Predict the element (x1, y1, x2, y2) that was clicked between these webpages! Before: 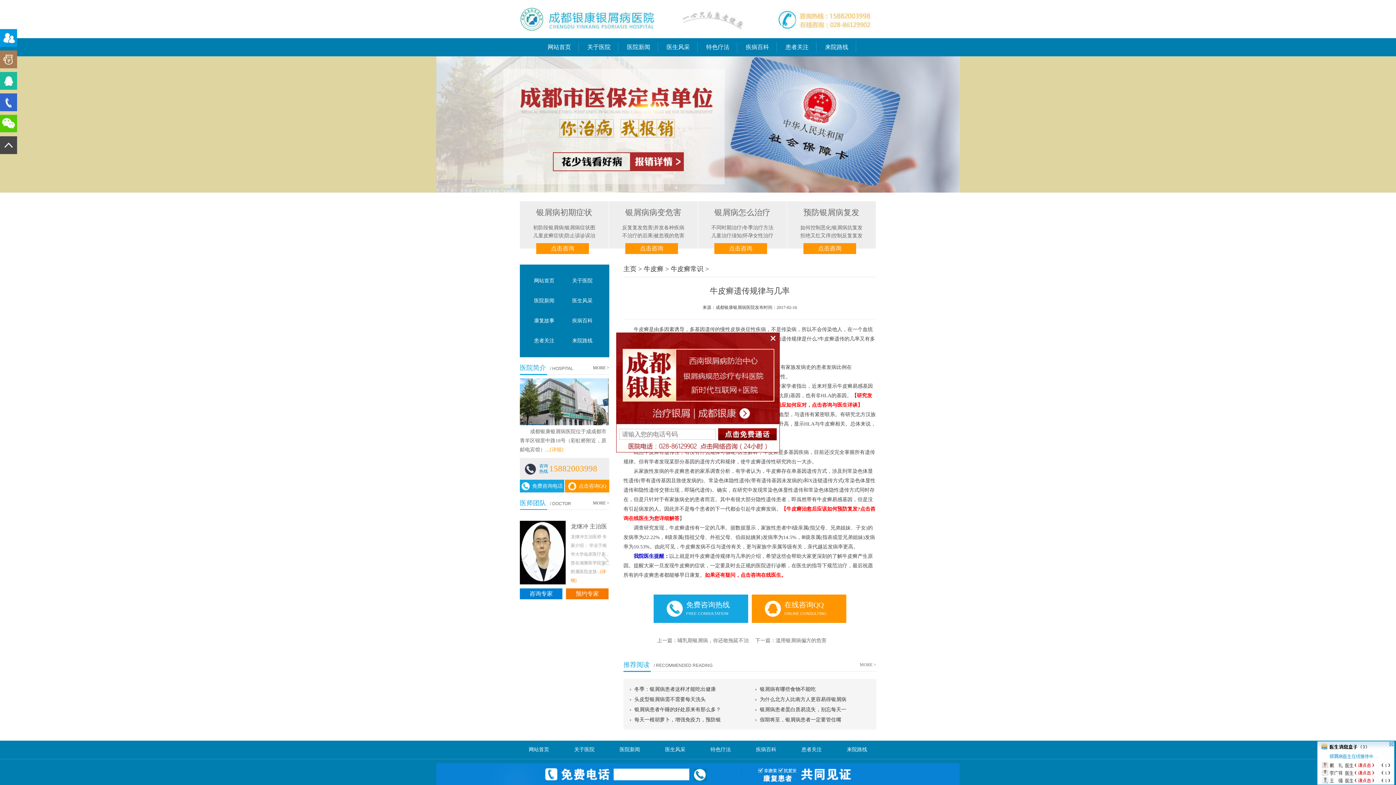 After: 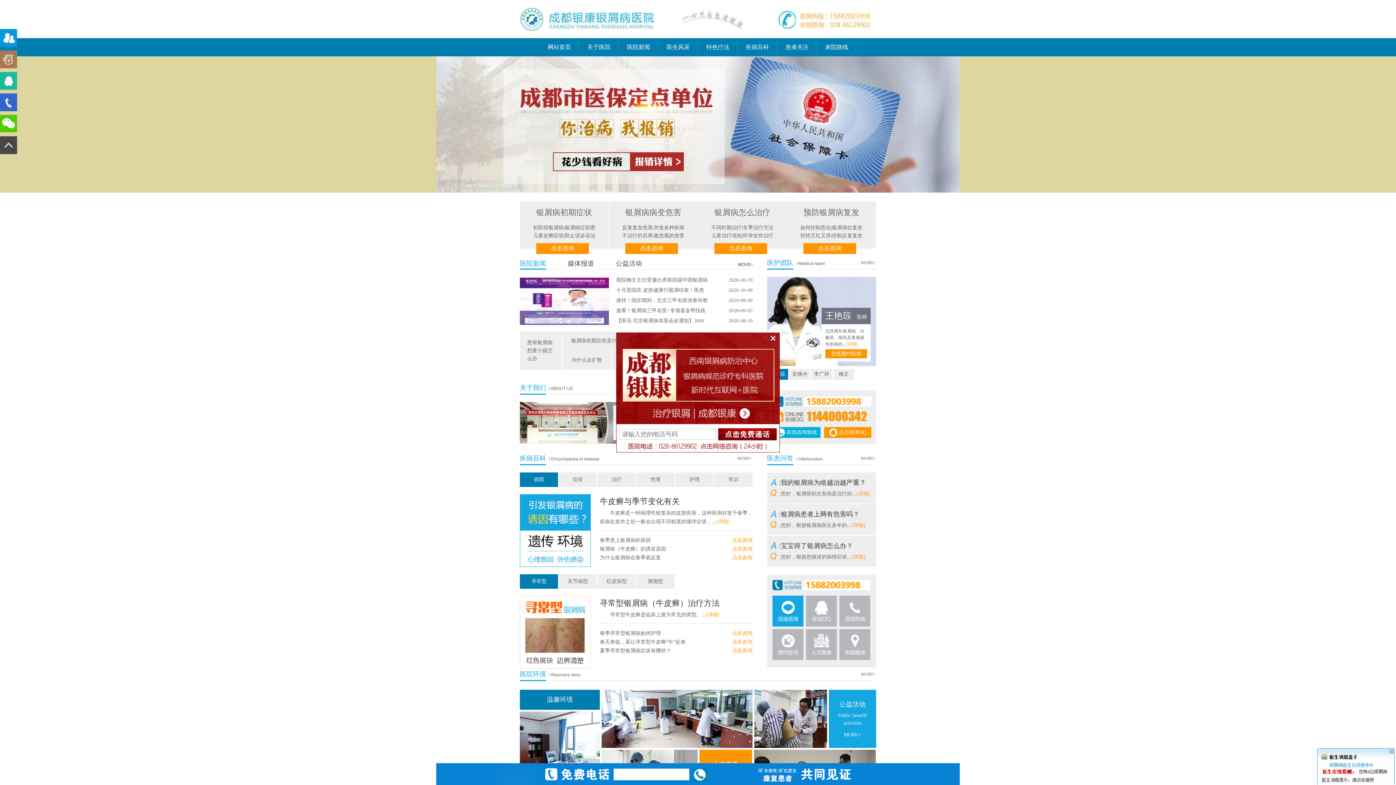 Action: bbox: (623, 265, 636, 272) label: 主页